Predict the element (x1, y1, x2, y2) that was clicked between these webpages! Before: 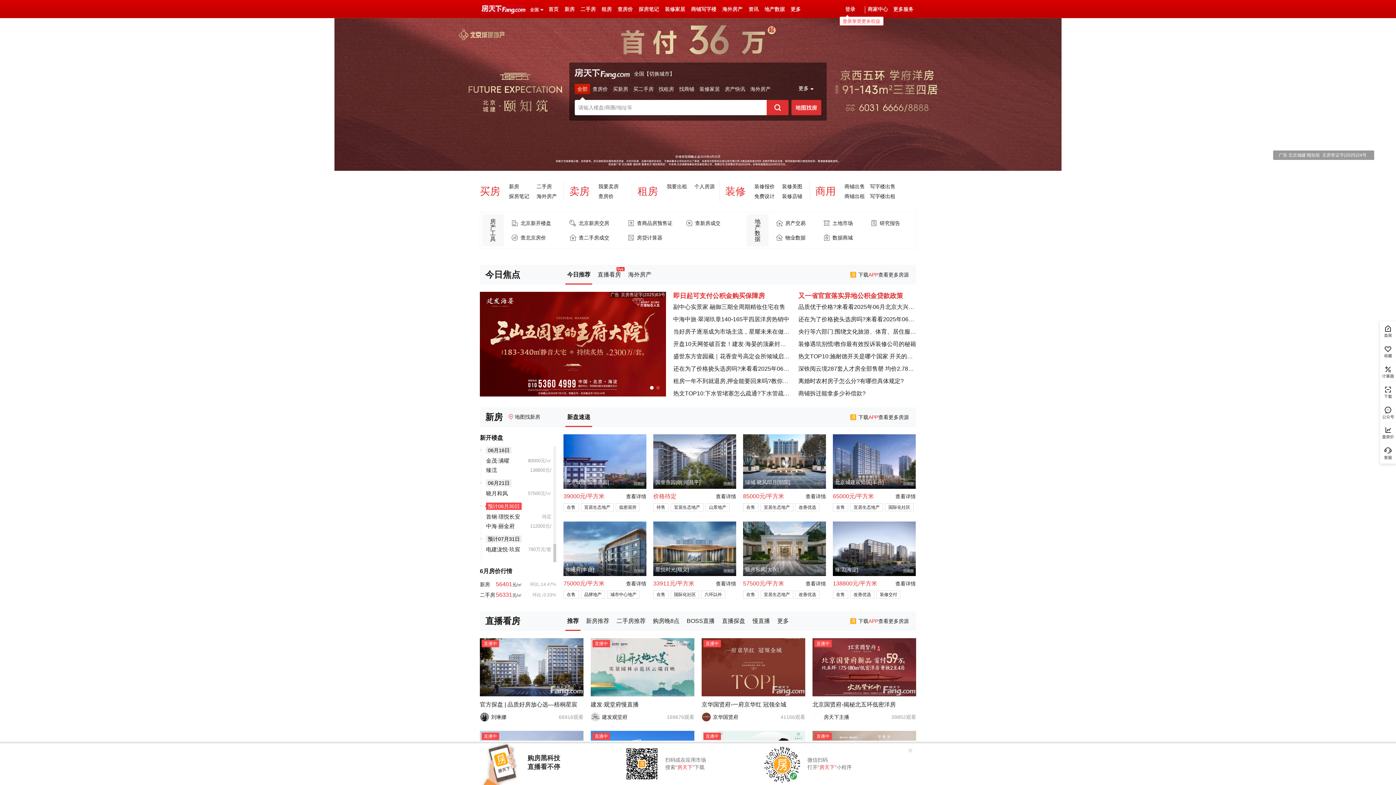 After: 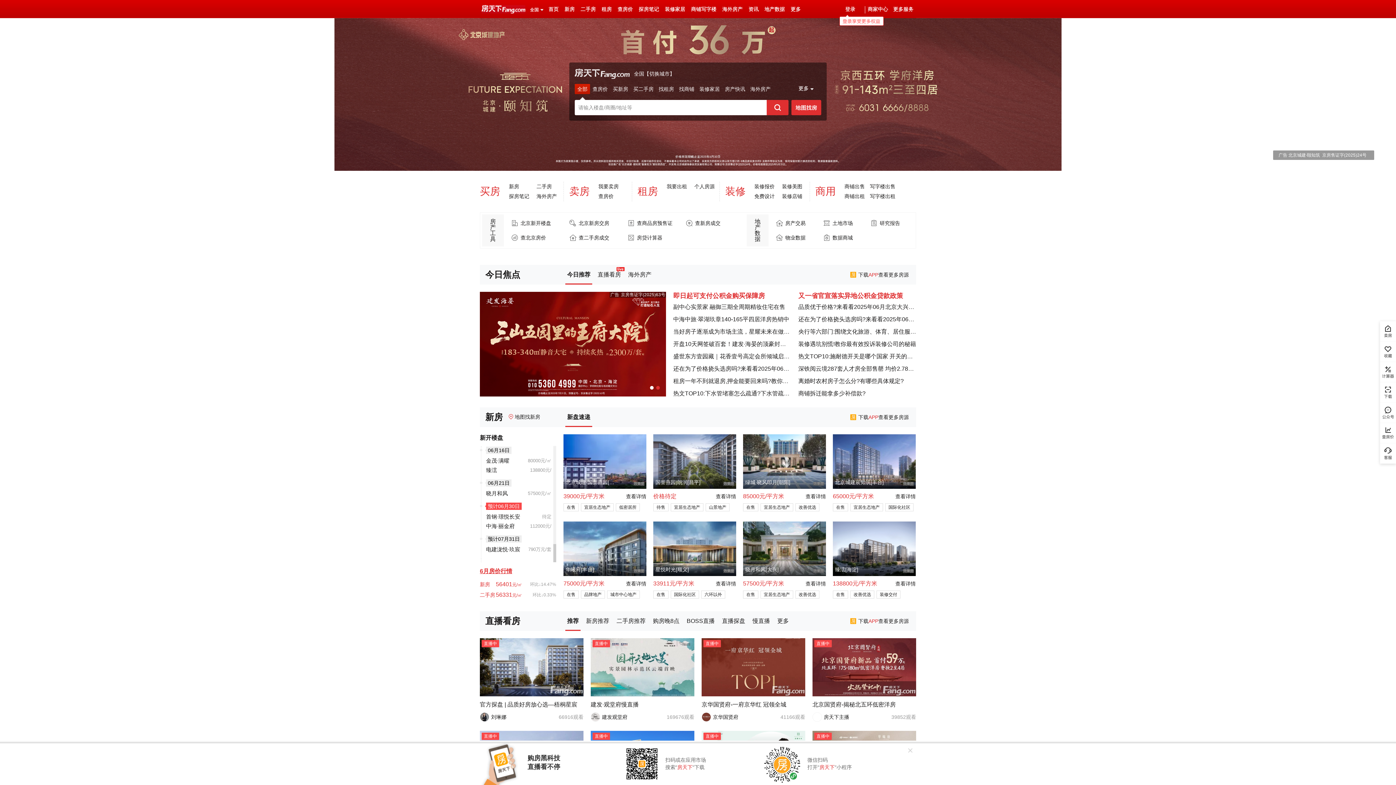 Action: bbox: (480, 568, 556, 600) label: 6月房价行情
新房
56401元/㎡
环比↓14.47%
二手房
56331元/㎡
环比↓0.33%